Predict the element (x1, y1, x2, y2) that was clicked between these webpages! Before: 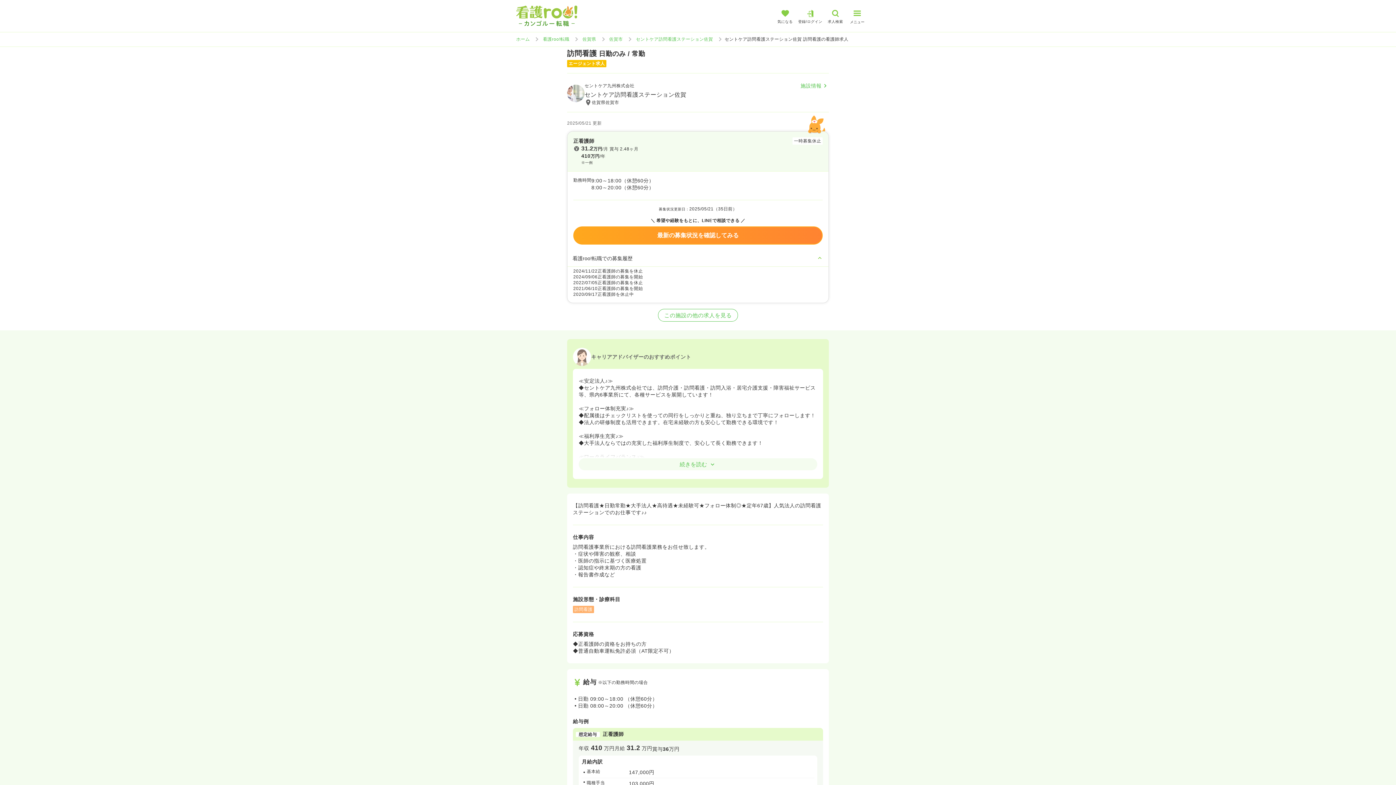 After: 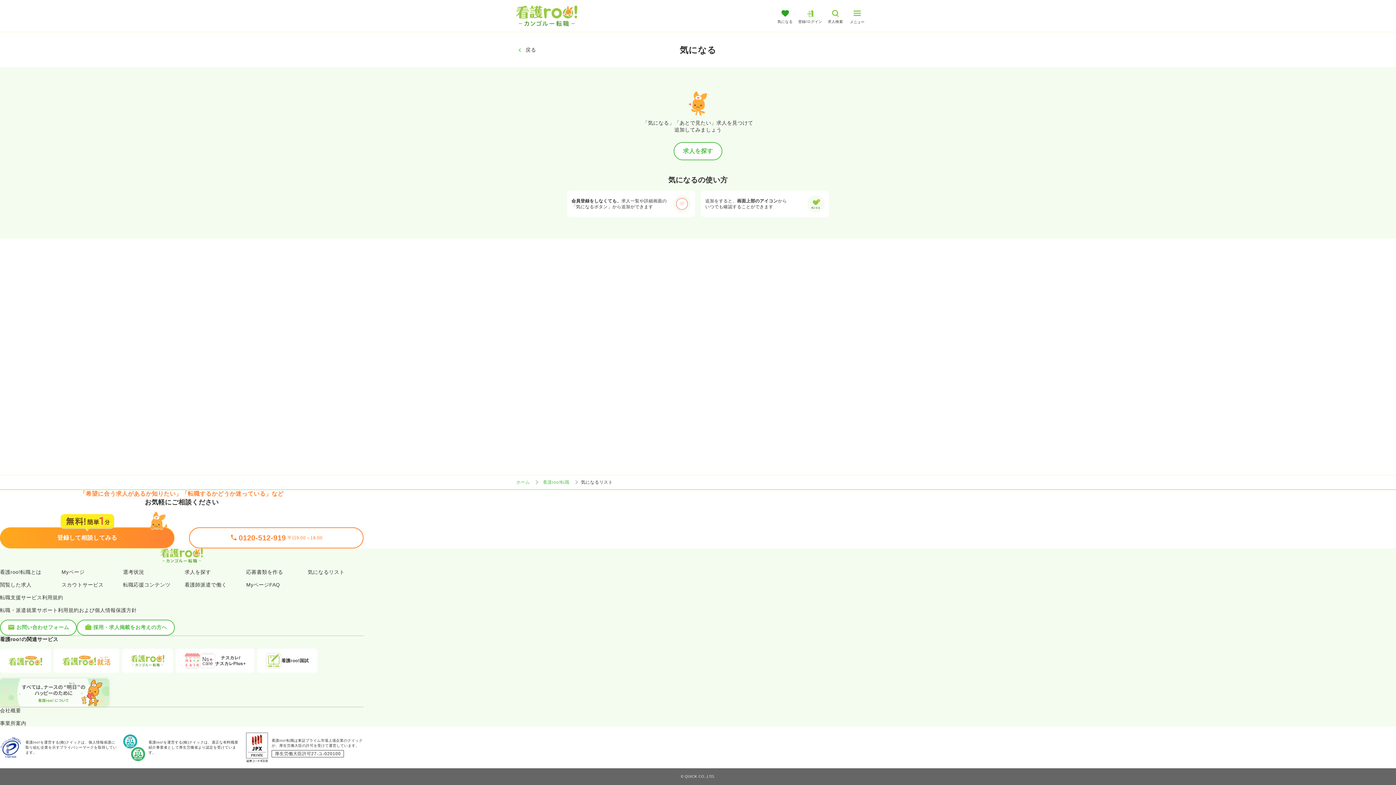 Action: label: 気になる bbox: (774, 5, 796, 26)